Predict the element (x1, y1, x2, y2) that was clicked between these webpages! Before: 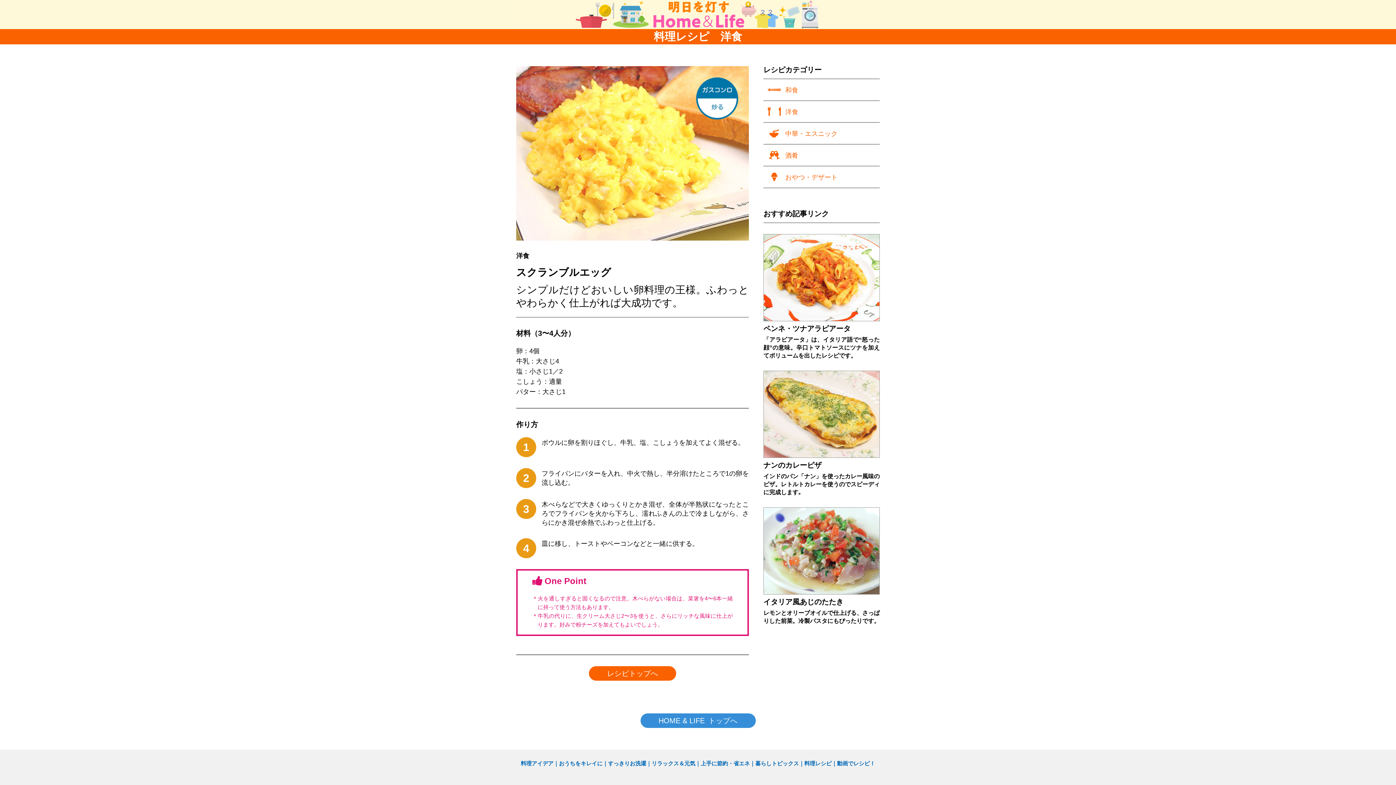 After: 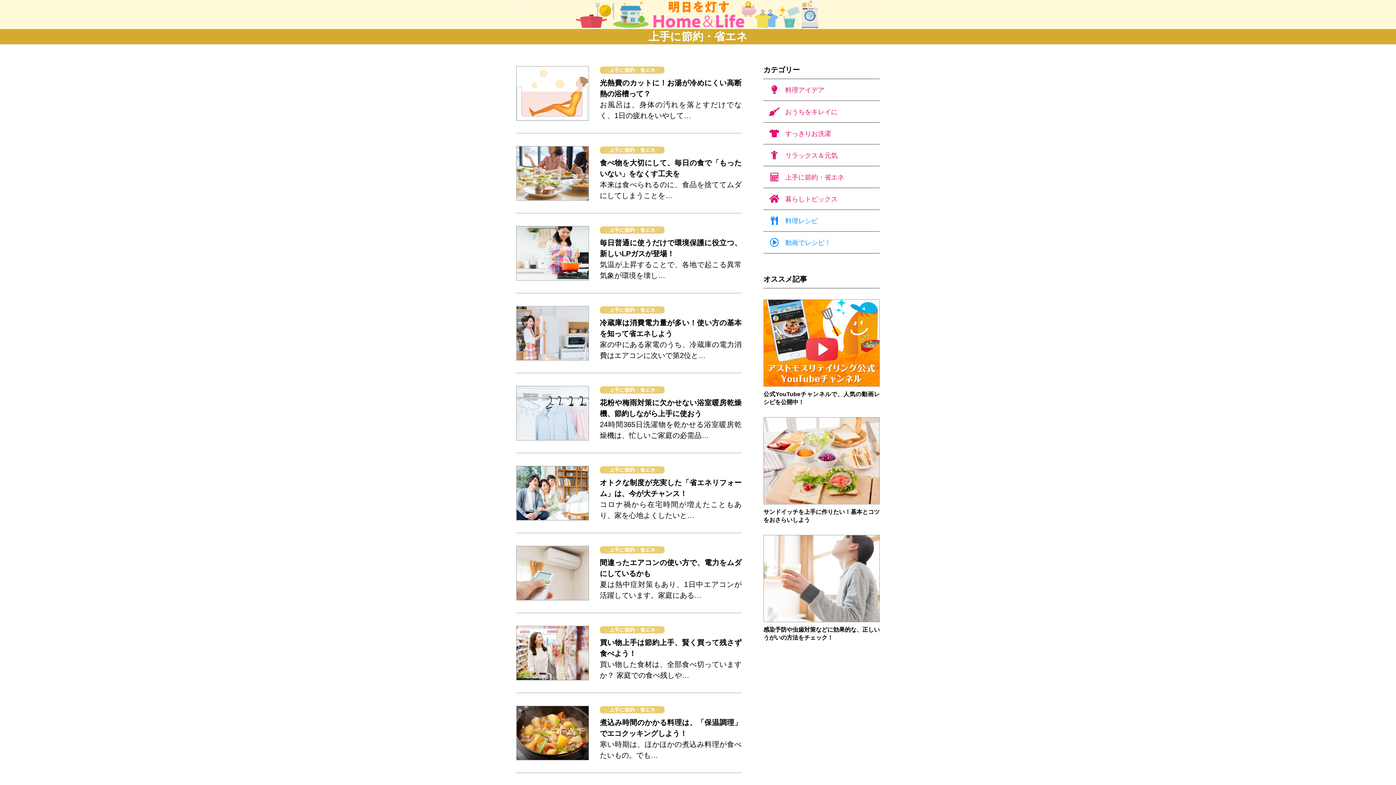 Action: label: 上手に節約・省エネ bbox: (700, 761, 750, 766)